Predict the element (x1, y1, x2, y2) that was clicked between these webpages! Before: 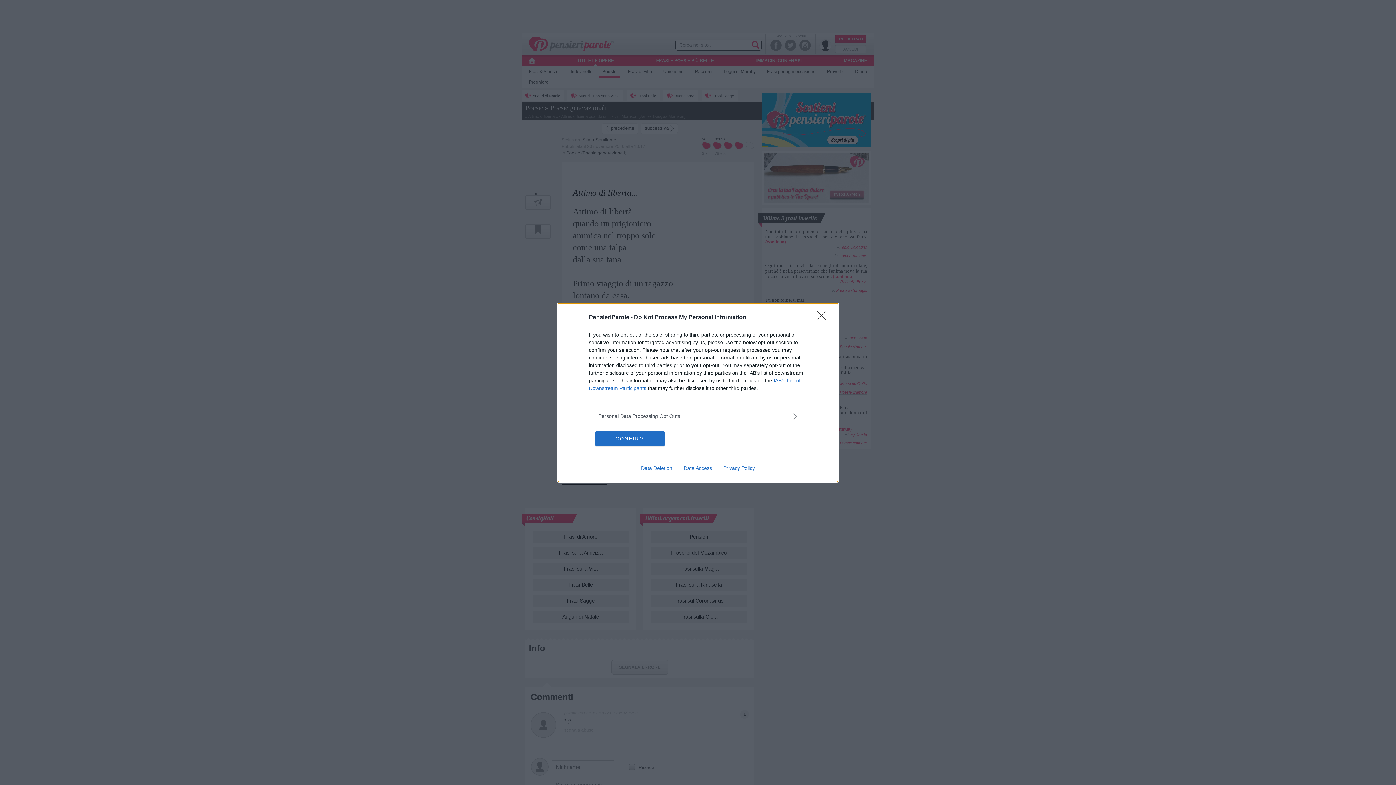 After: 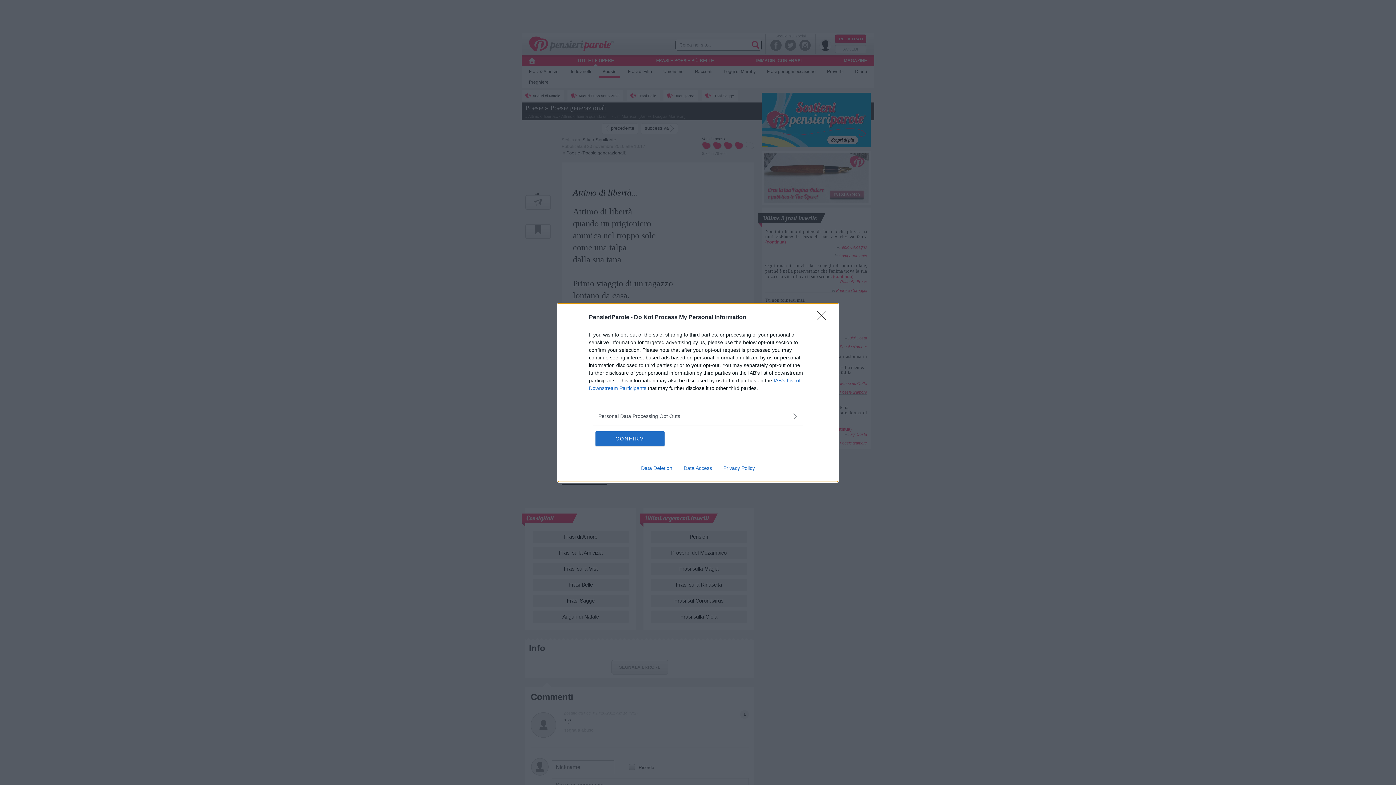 Action: bbox: (635, 465, 678, 471) label: Data Deletion